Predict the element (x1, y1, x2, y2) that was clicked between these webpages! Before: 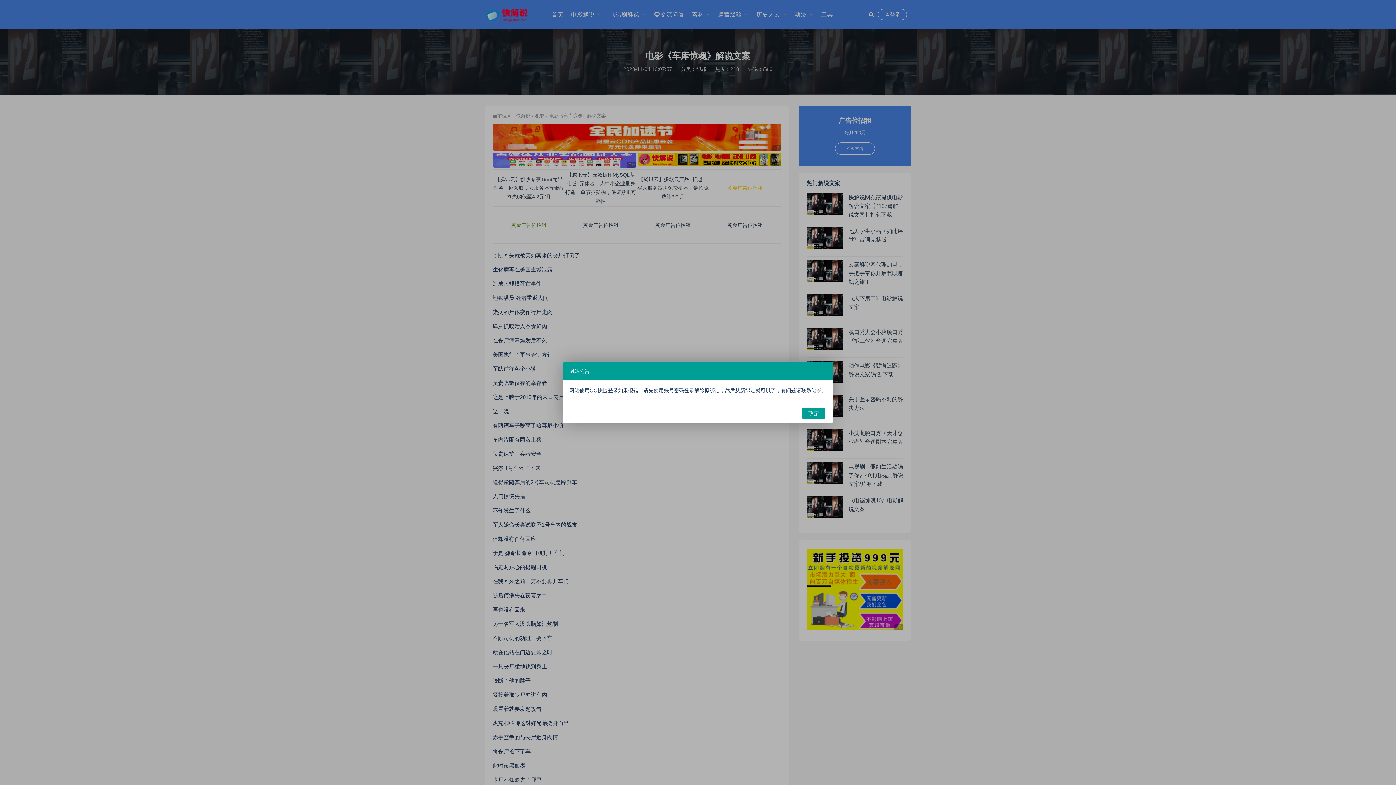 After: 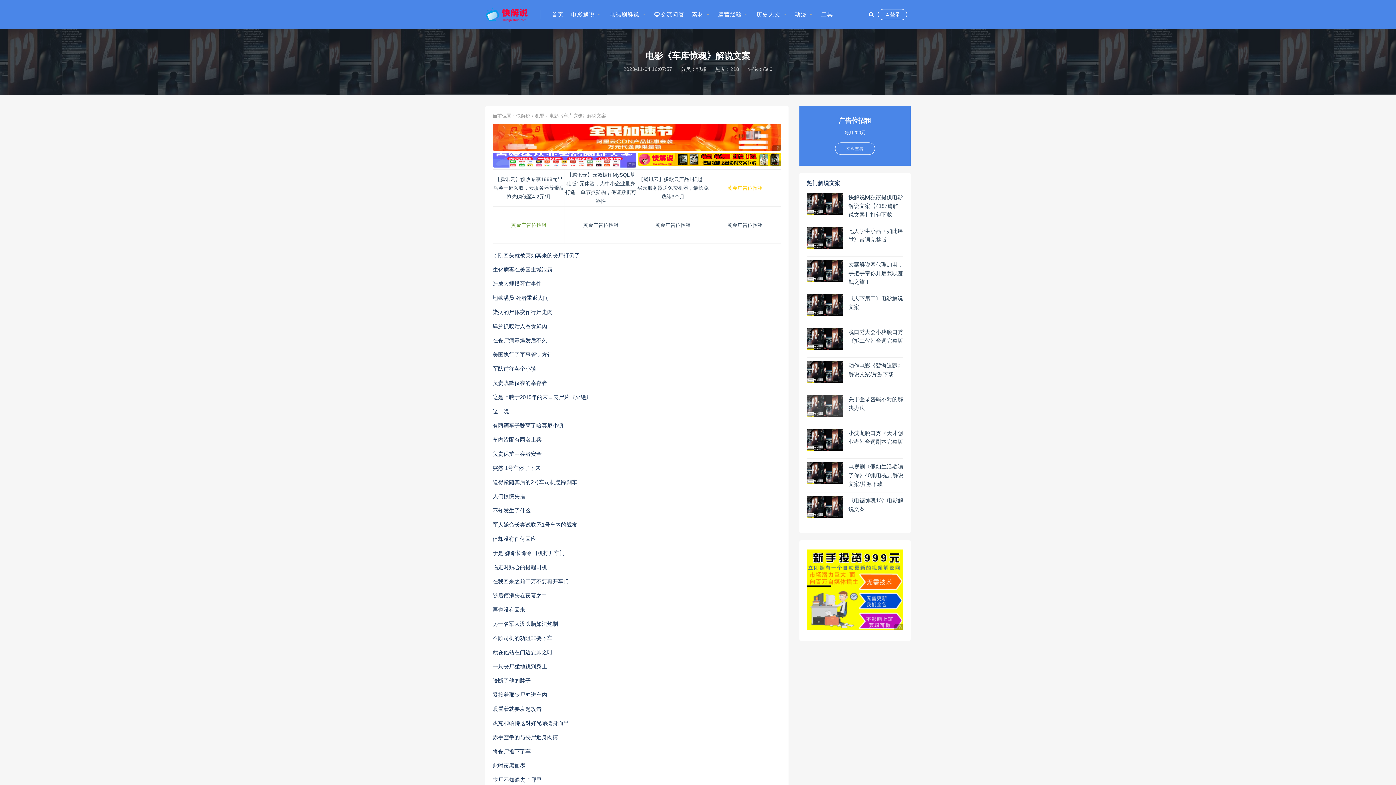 Action: label: 确定 bbox: (802, 408, 825, 418)